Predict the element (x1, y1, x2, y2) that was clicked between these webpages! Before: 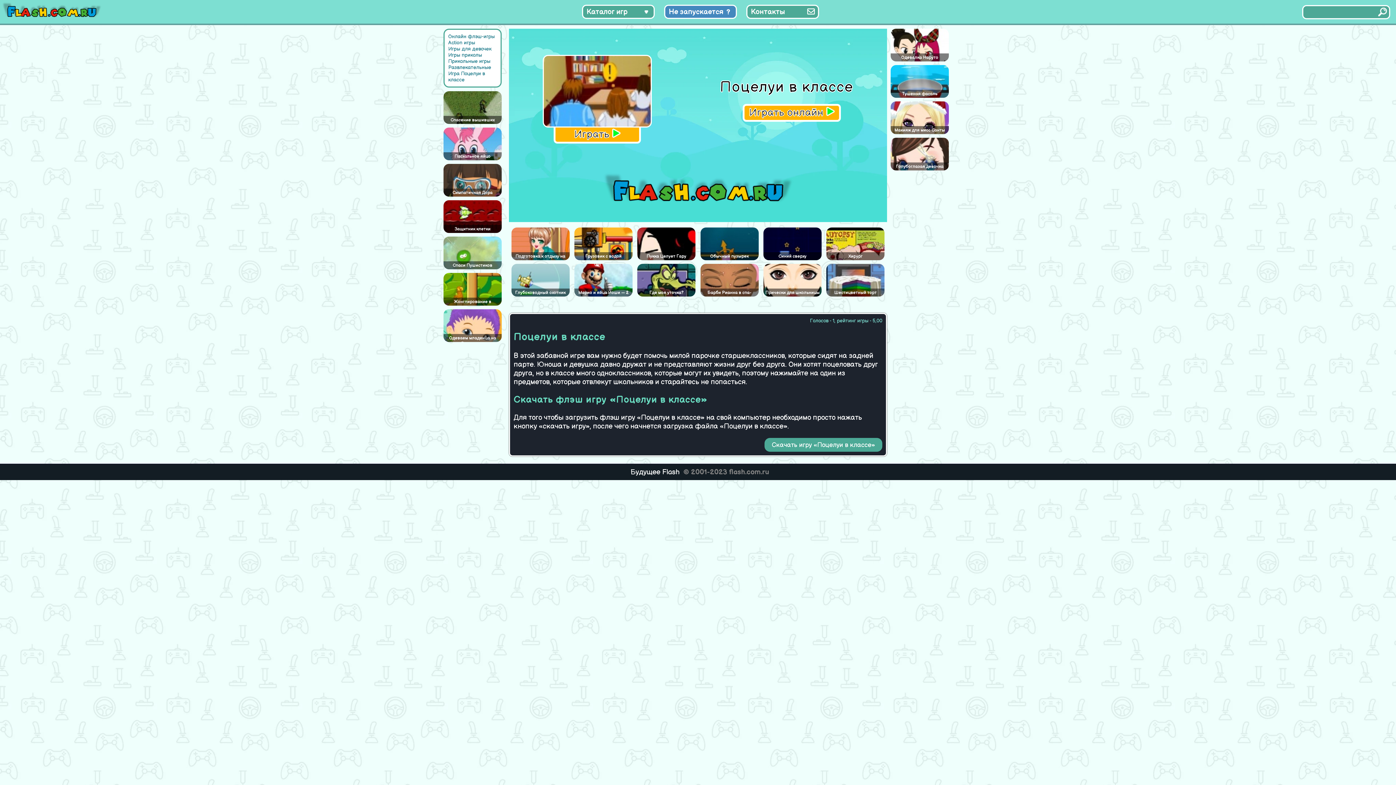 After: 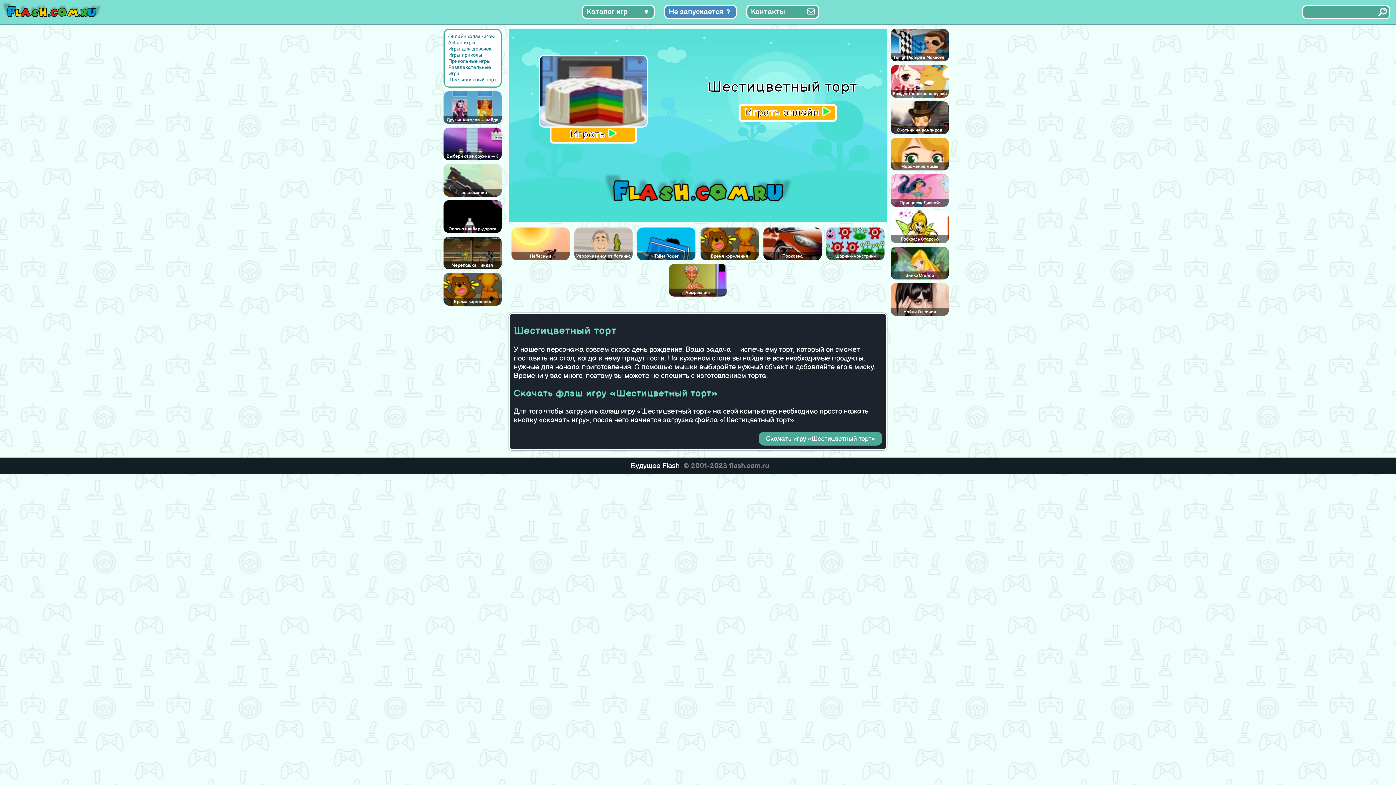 Action: label: Шестицветный торт bbox: (826, 288, 884, 296)